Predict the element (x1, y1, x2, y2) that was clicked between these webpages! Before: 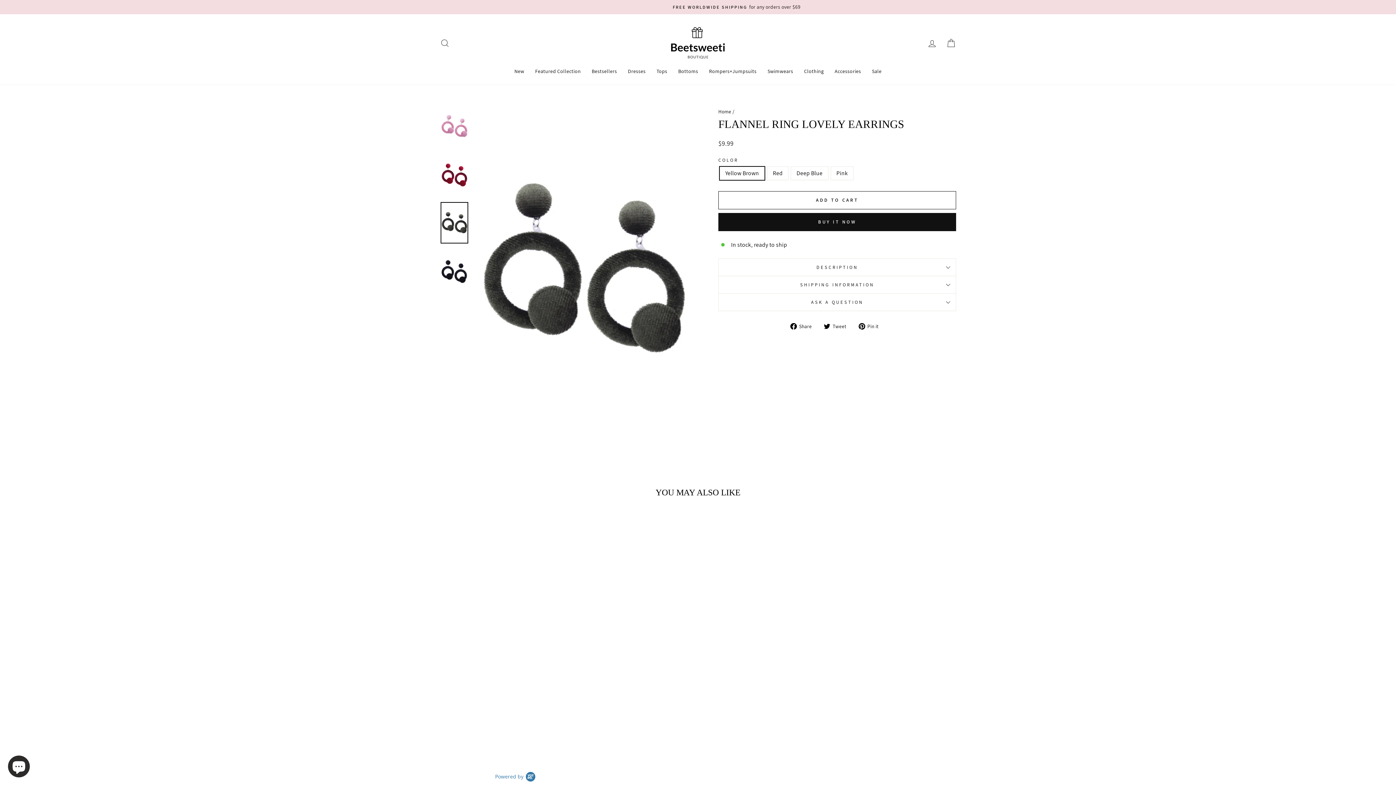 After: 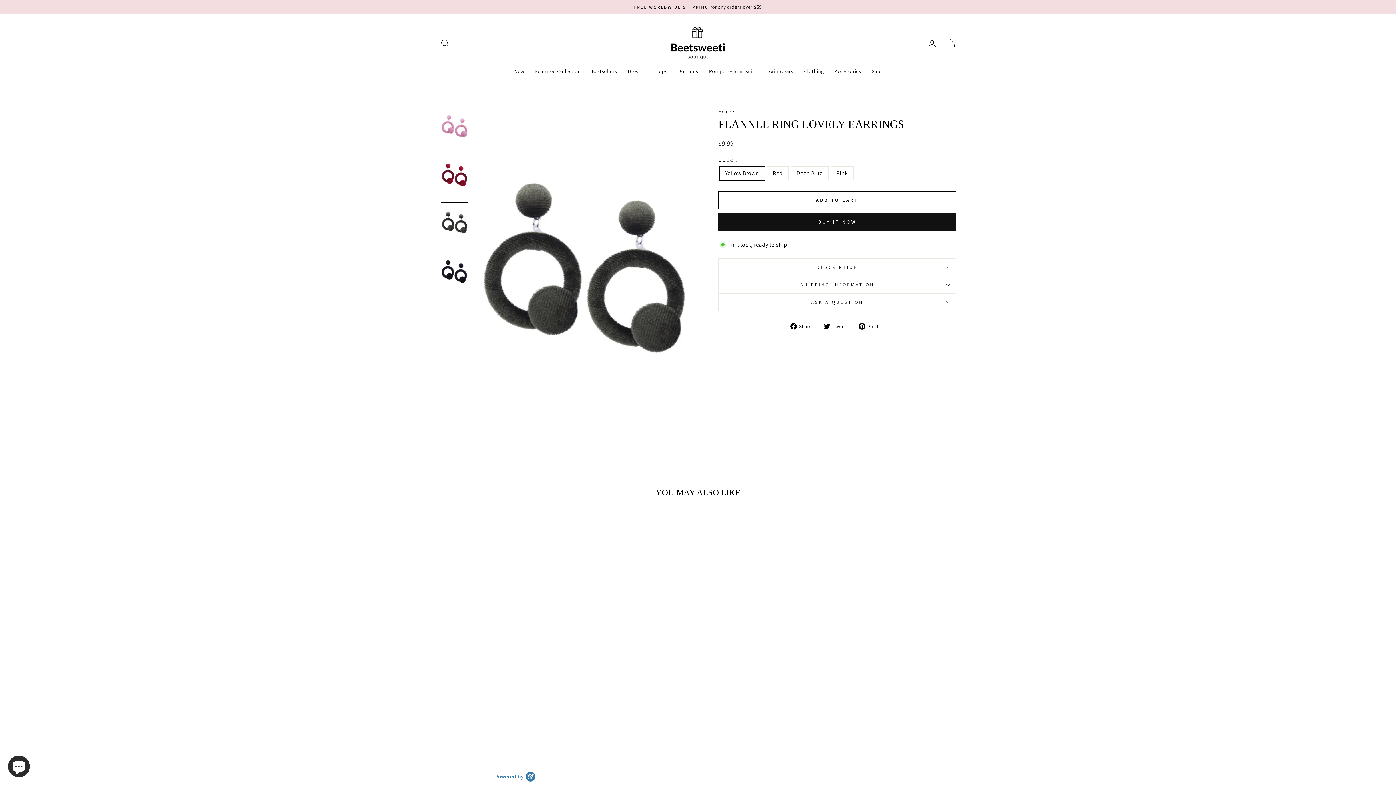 Action: bbox: (790, 322, 817, 330) label:  Share
Share on Facebook